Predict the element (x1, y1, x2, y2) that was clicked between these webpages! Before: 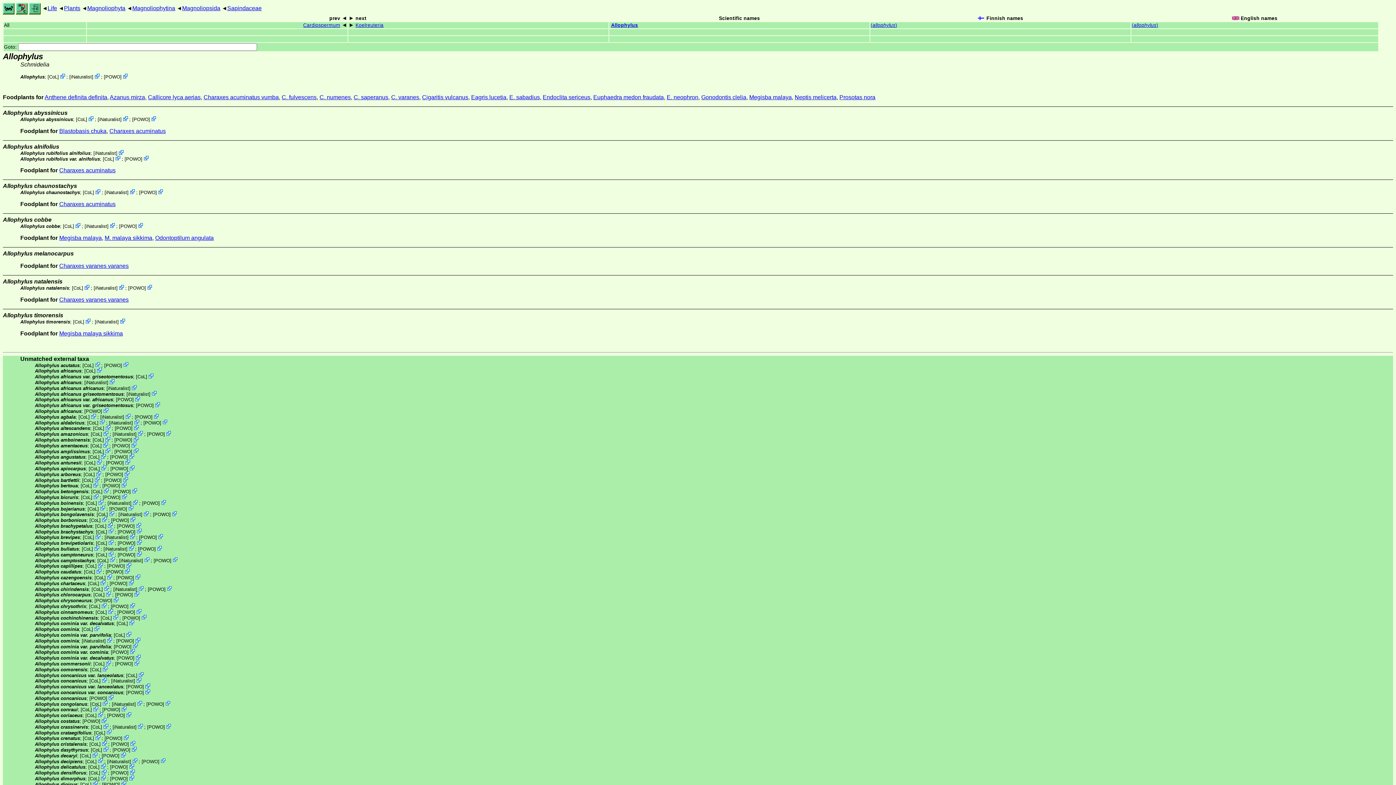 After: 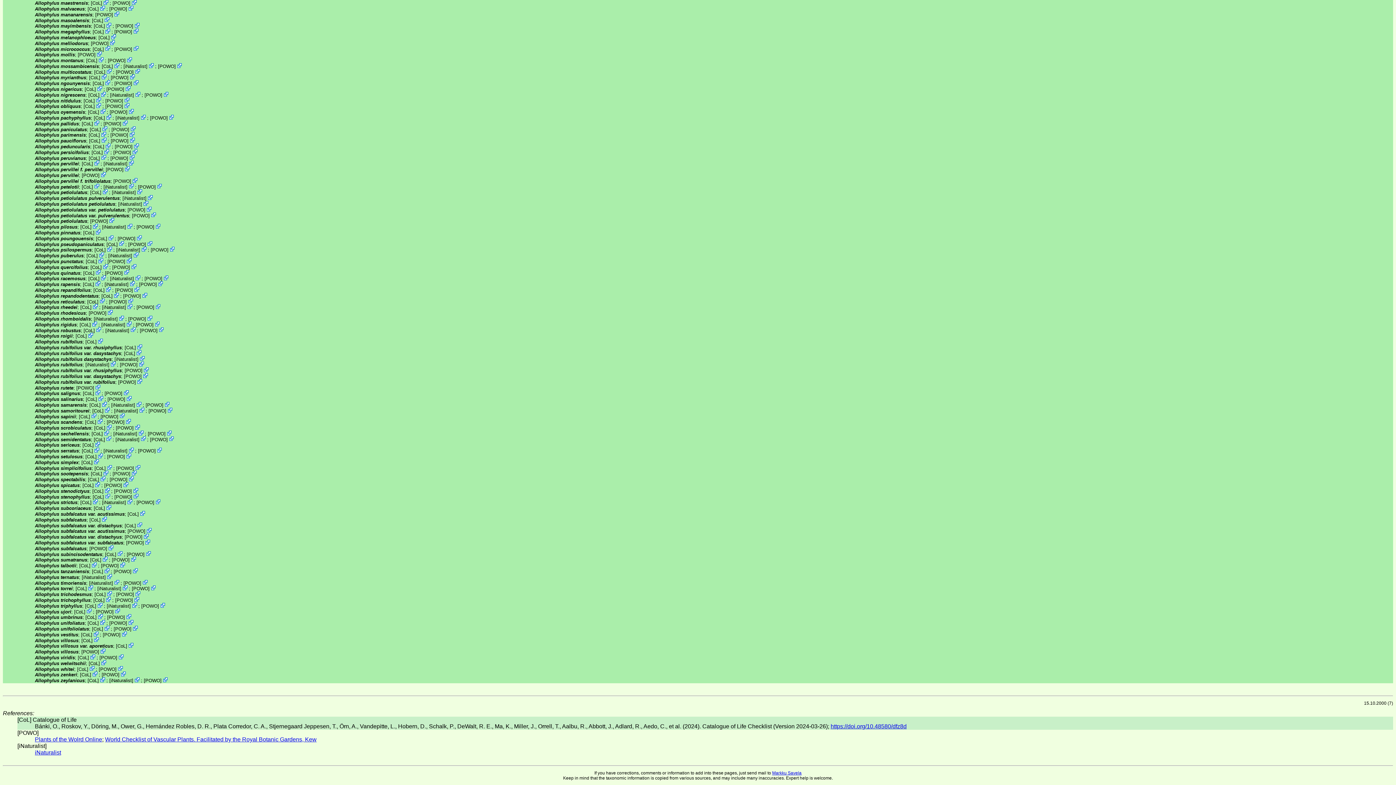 Action: label: CoL bbox: (85, 471, 93, 477)